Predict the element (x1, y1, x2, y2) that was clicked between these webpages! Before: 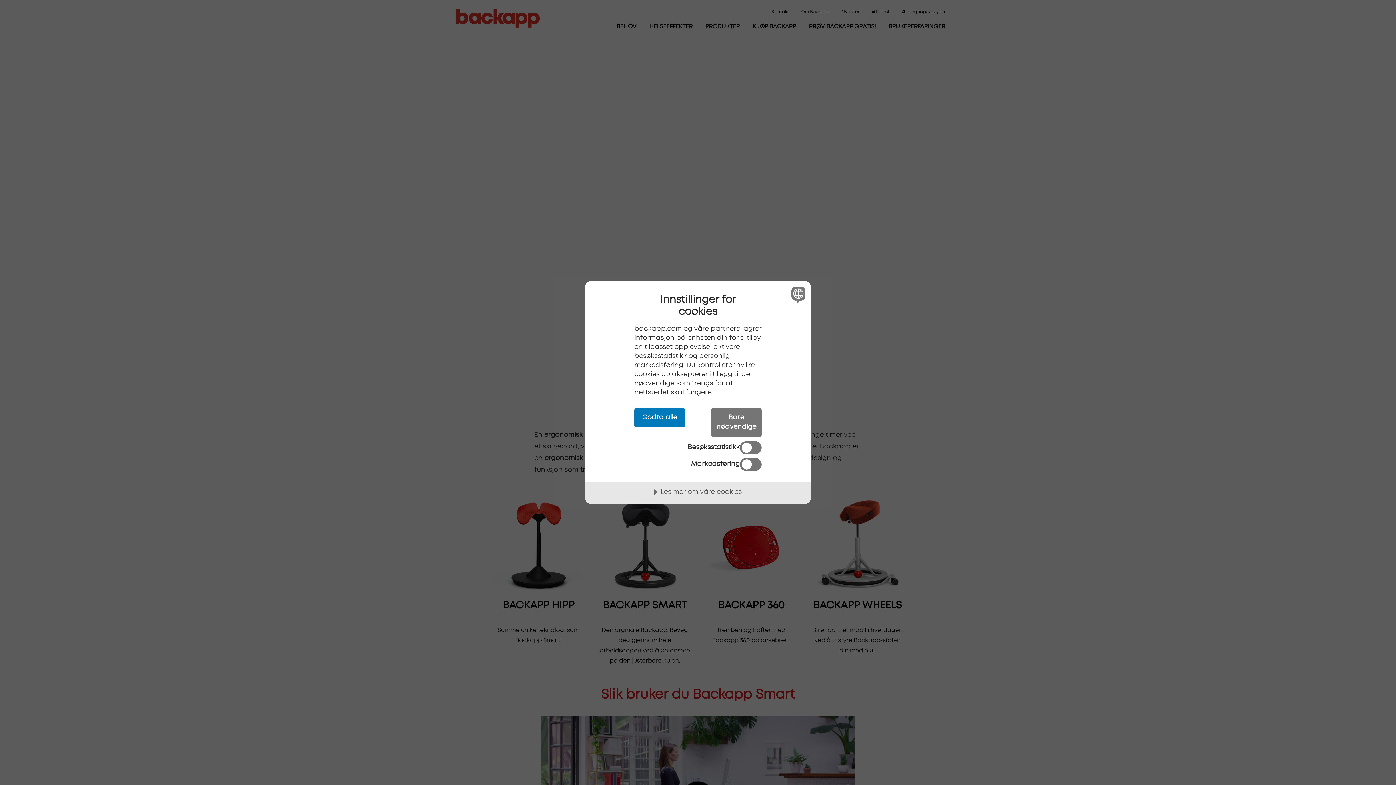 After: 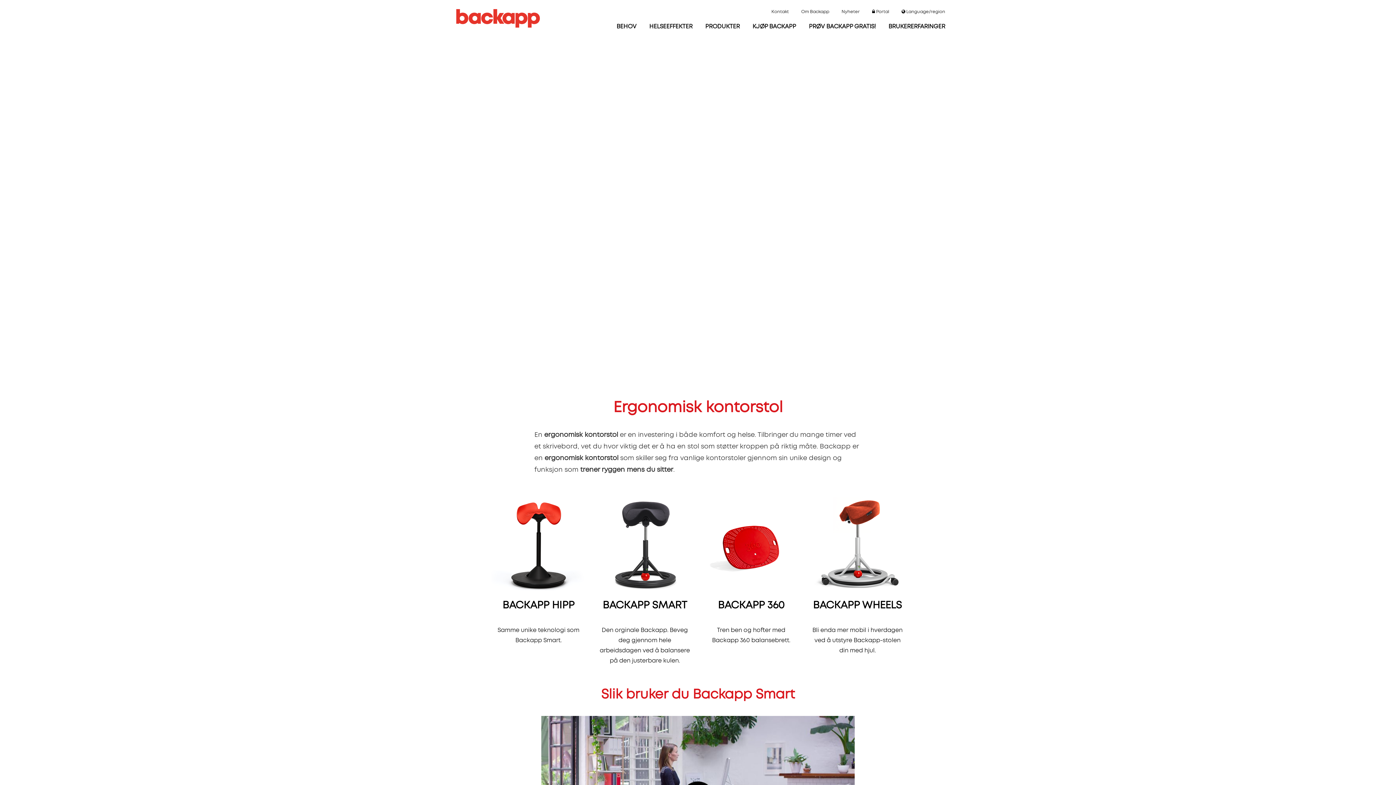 Action: bbox: (634, 408, 685, 427) label: Godta alle